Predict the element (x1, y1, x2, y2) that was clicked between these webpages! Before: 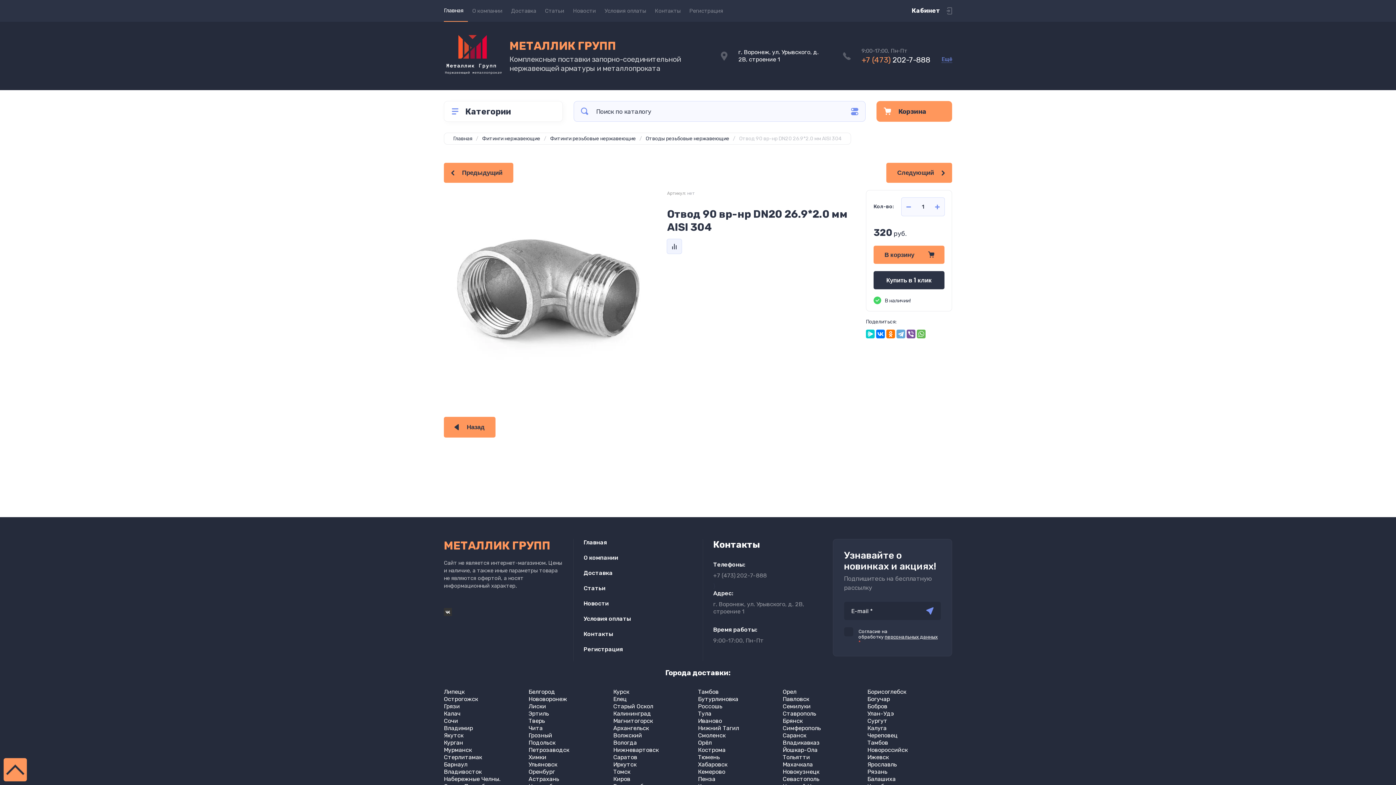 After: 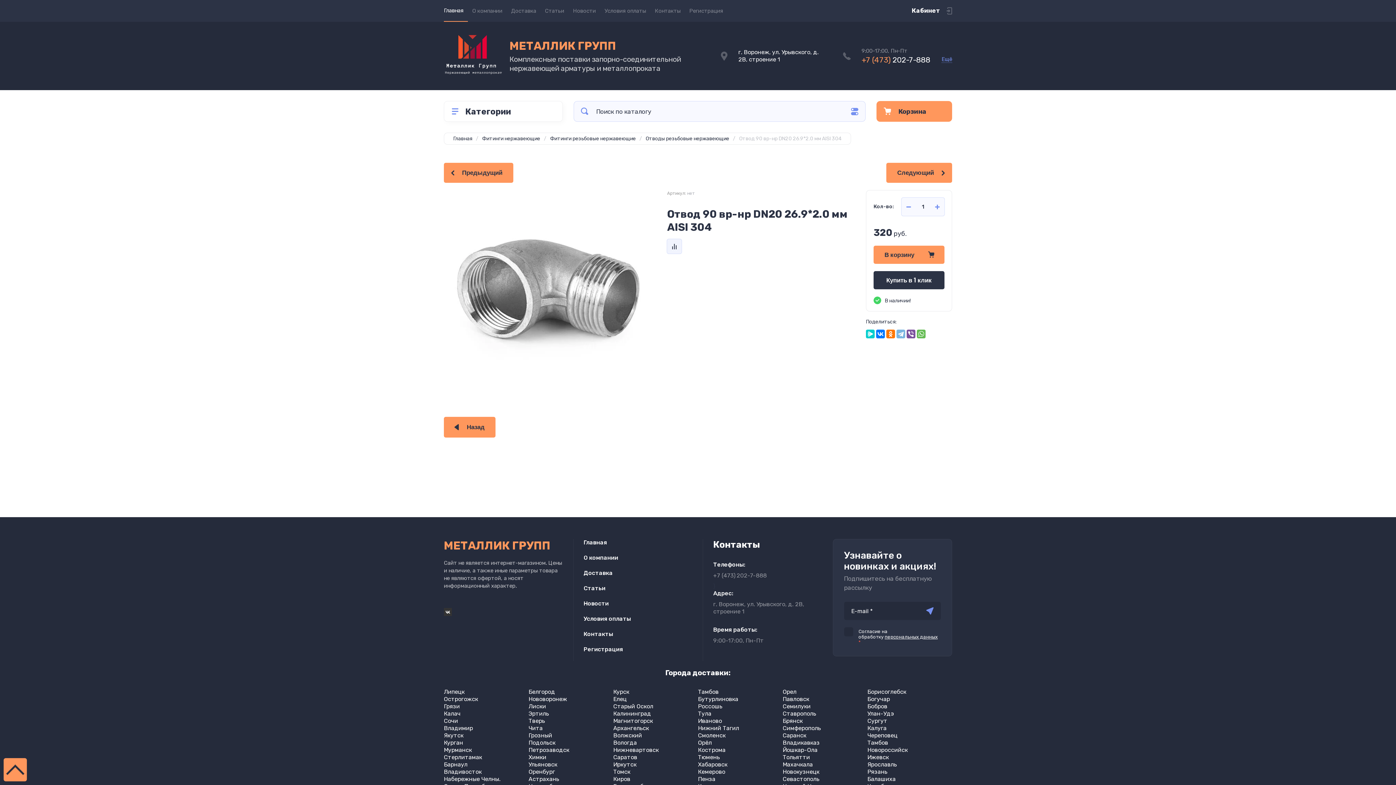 Action: bbox: (896, 329, 905, 338)